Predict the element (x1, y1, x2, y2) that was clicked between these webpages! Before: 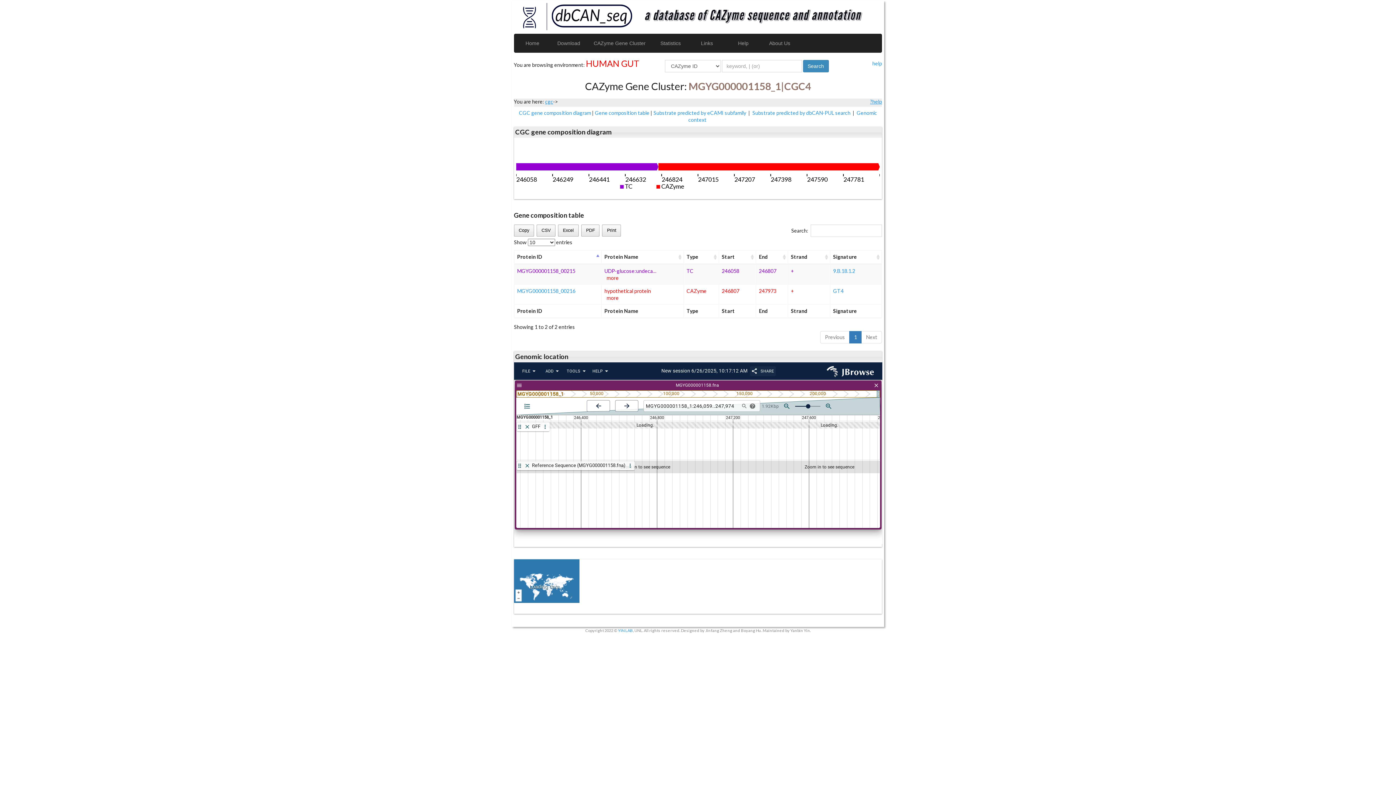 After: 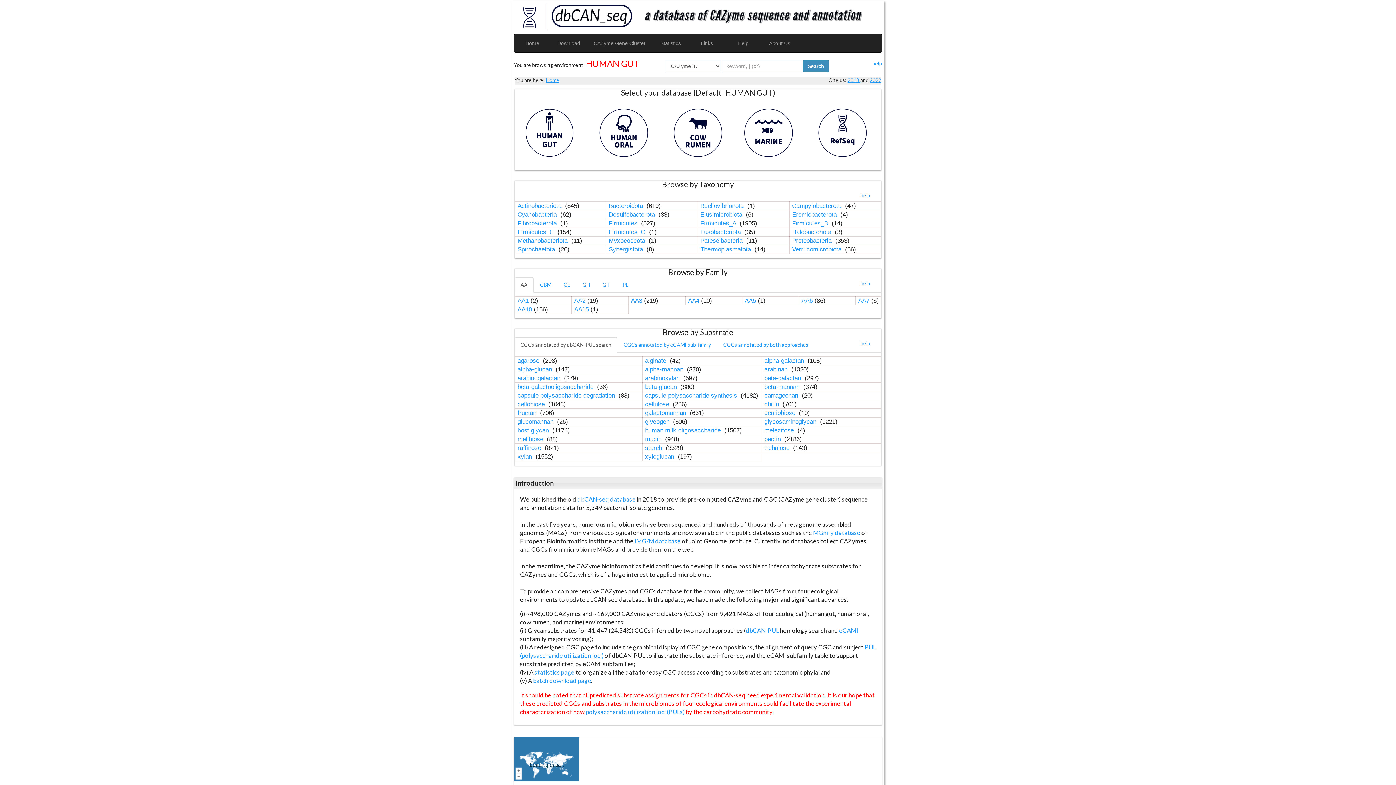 Action: bbox: (644, 12, 862, 18)